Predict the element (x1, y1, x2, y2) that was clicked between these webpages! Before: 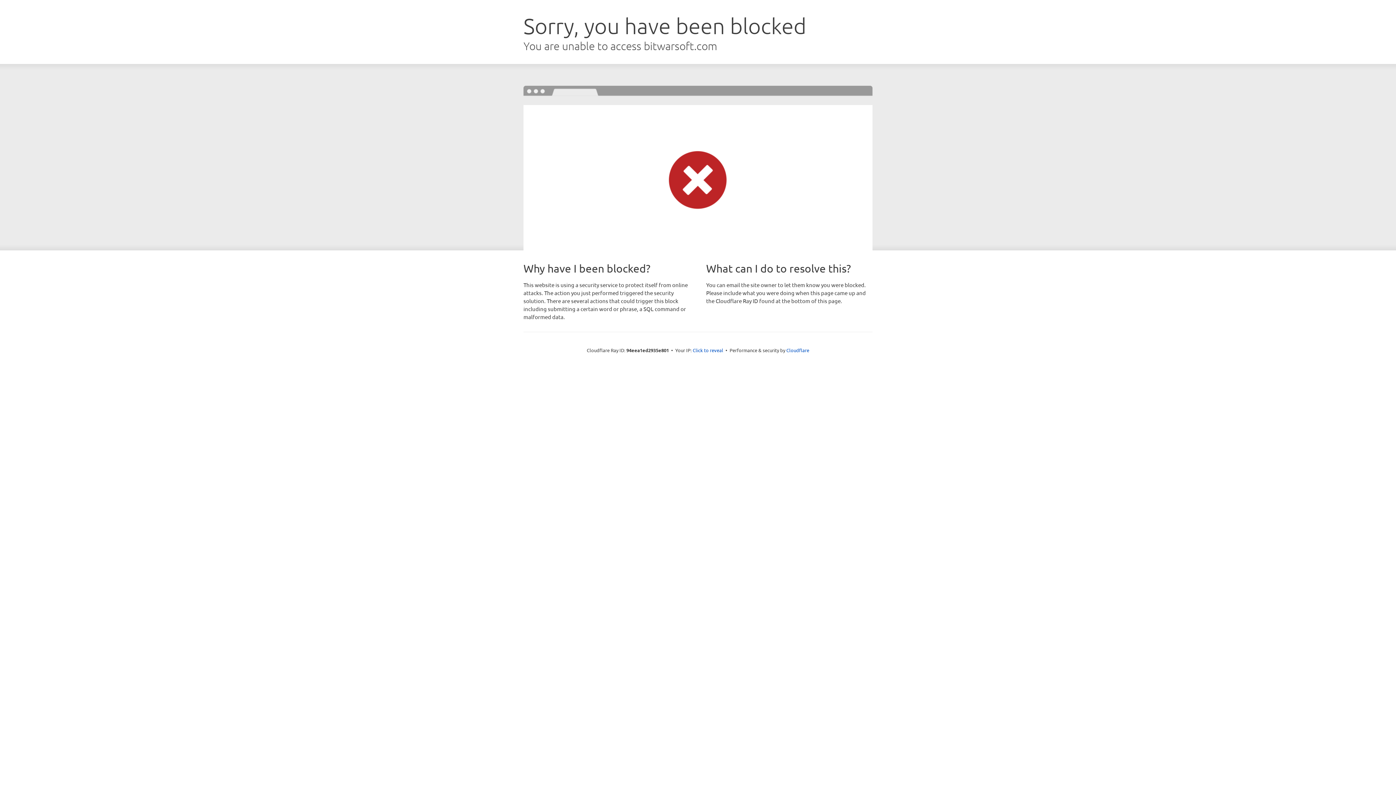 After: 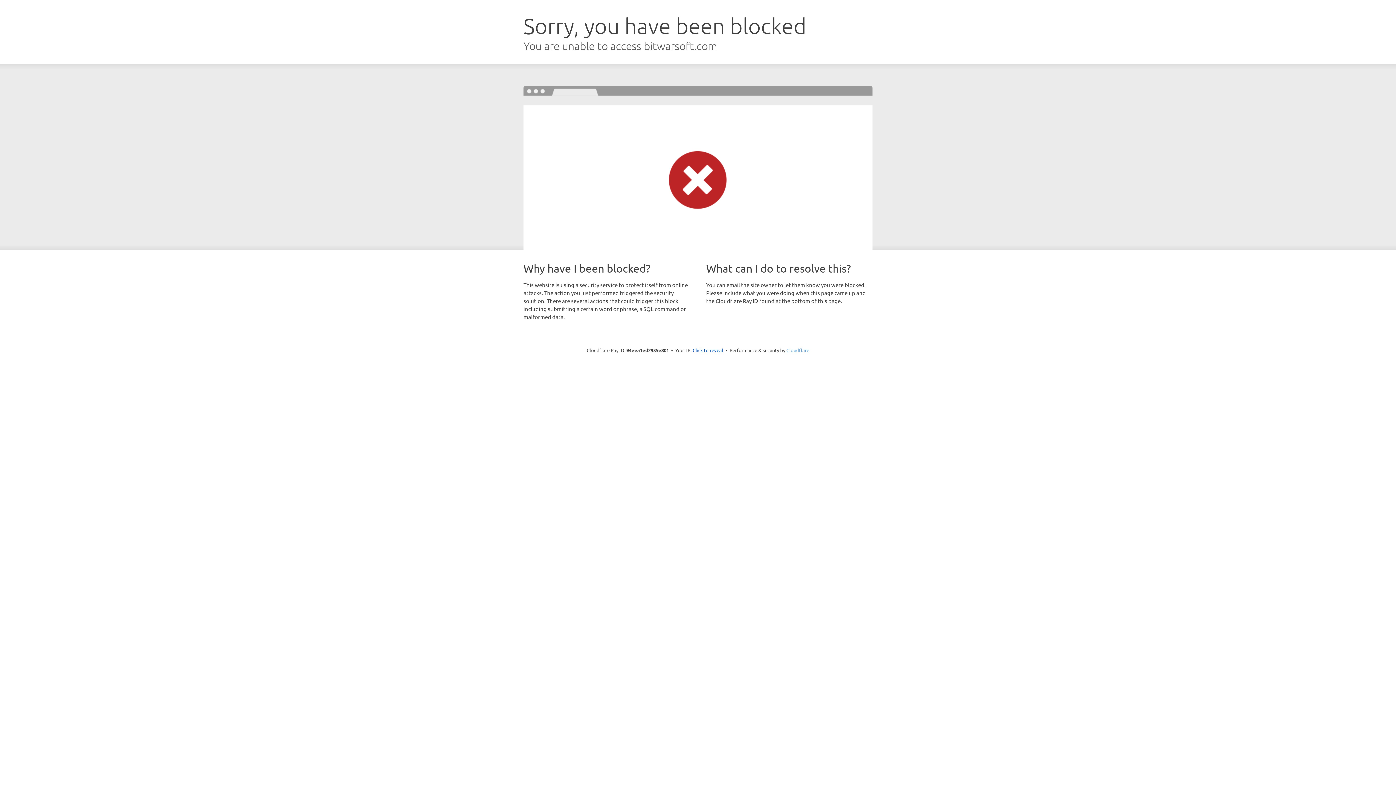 Action: bbox: (786, 347, 809, 353) label: Cloudflare